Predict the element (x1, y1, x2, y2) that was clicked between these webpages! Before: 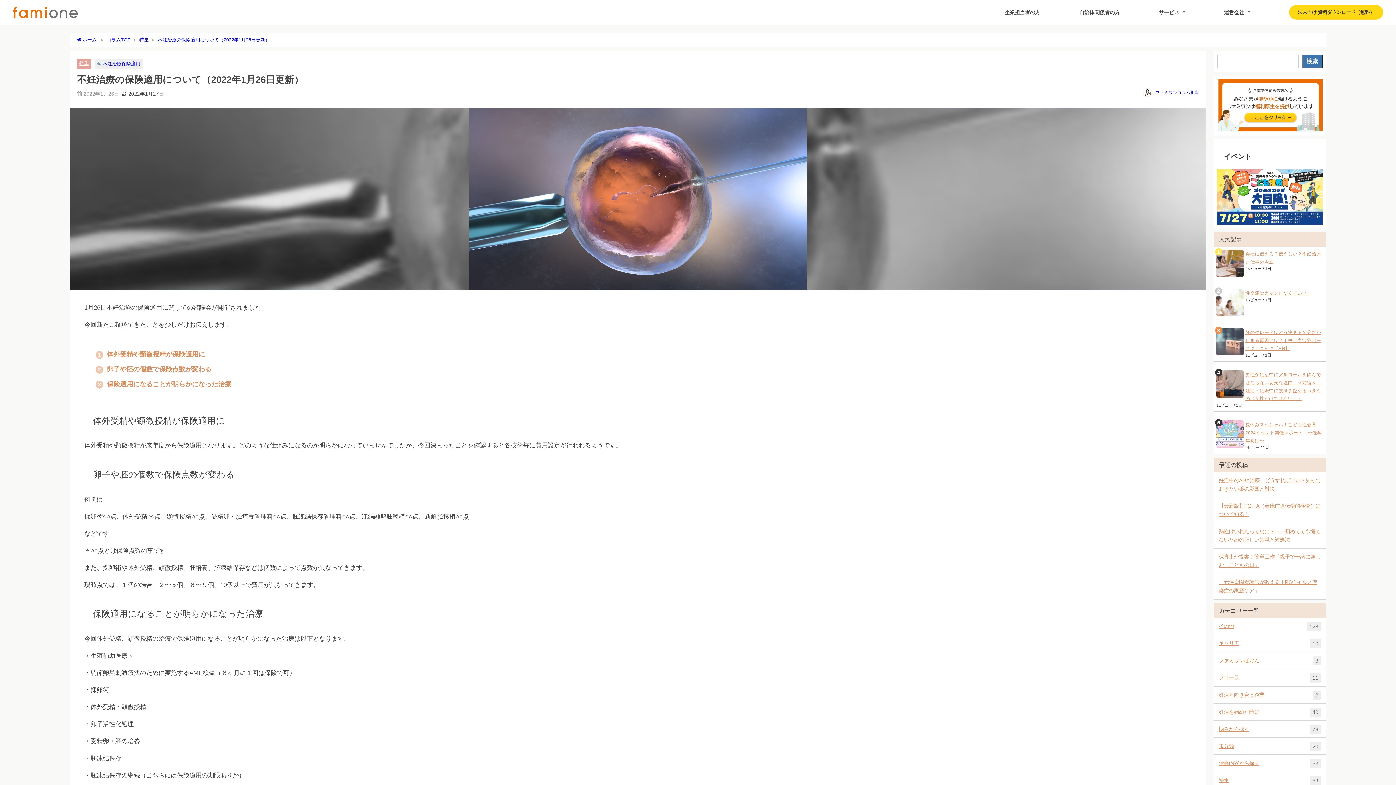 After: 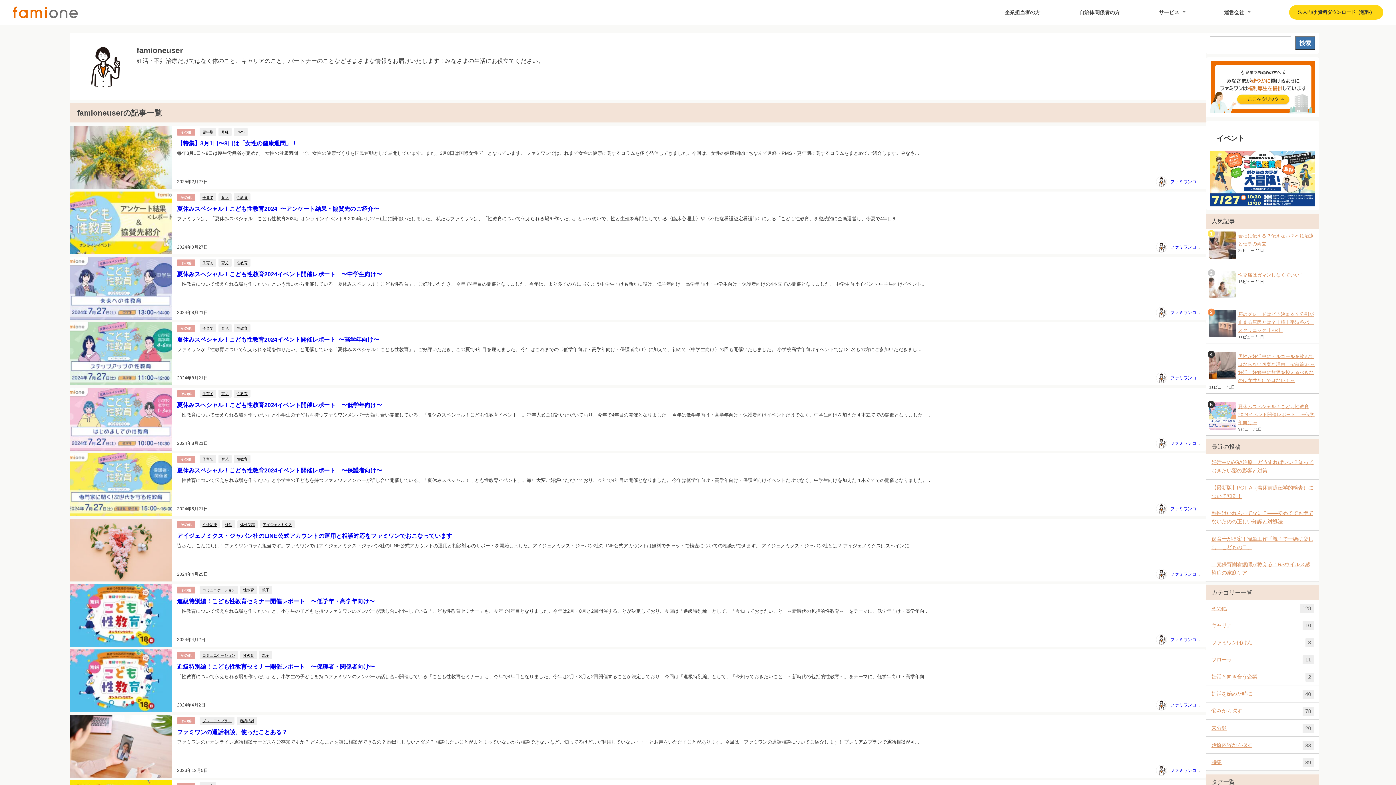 Action: bbox: (1155, 90, 1199, 94) label: ファミワンコラム担当